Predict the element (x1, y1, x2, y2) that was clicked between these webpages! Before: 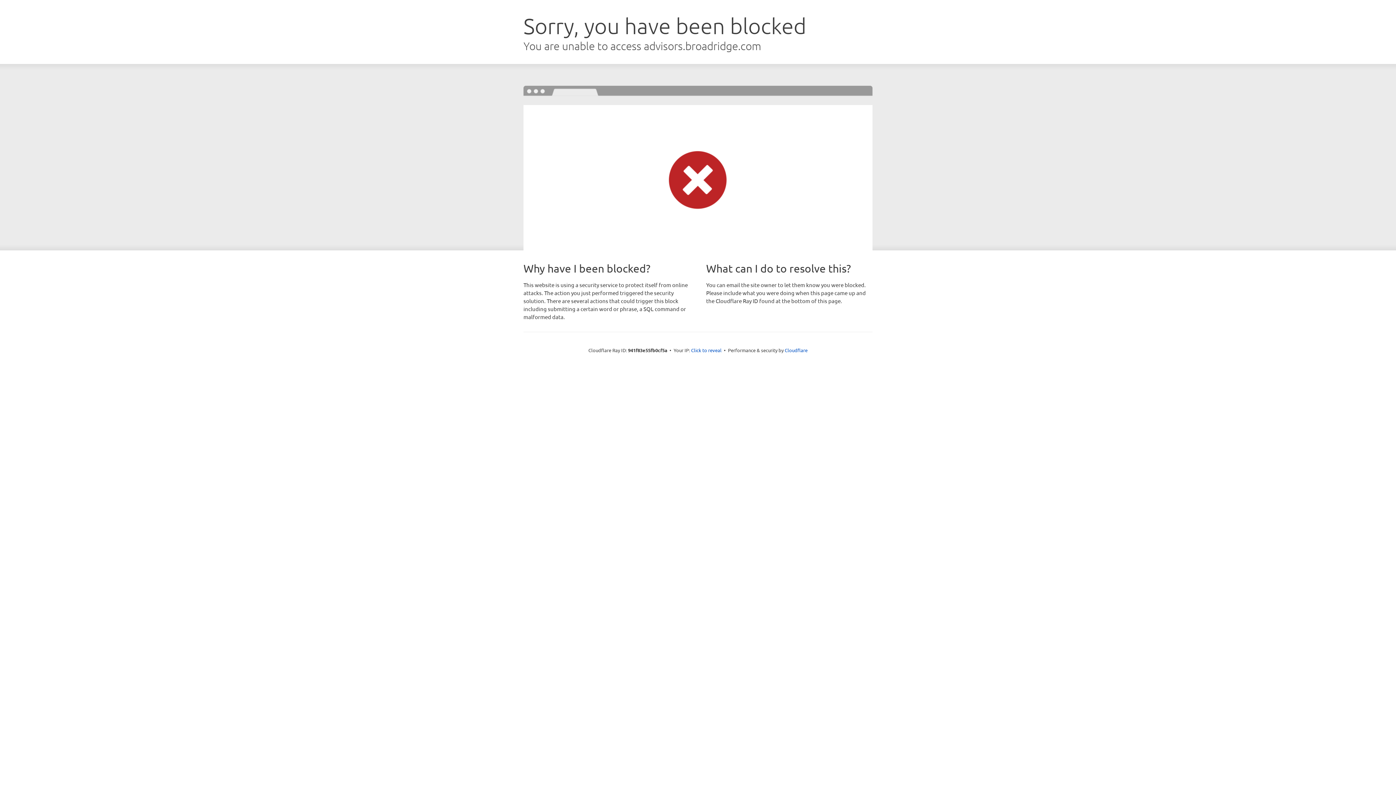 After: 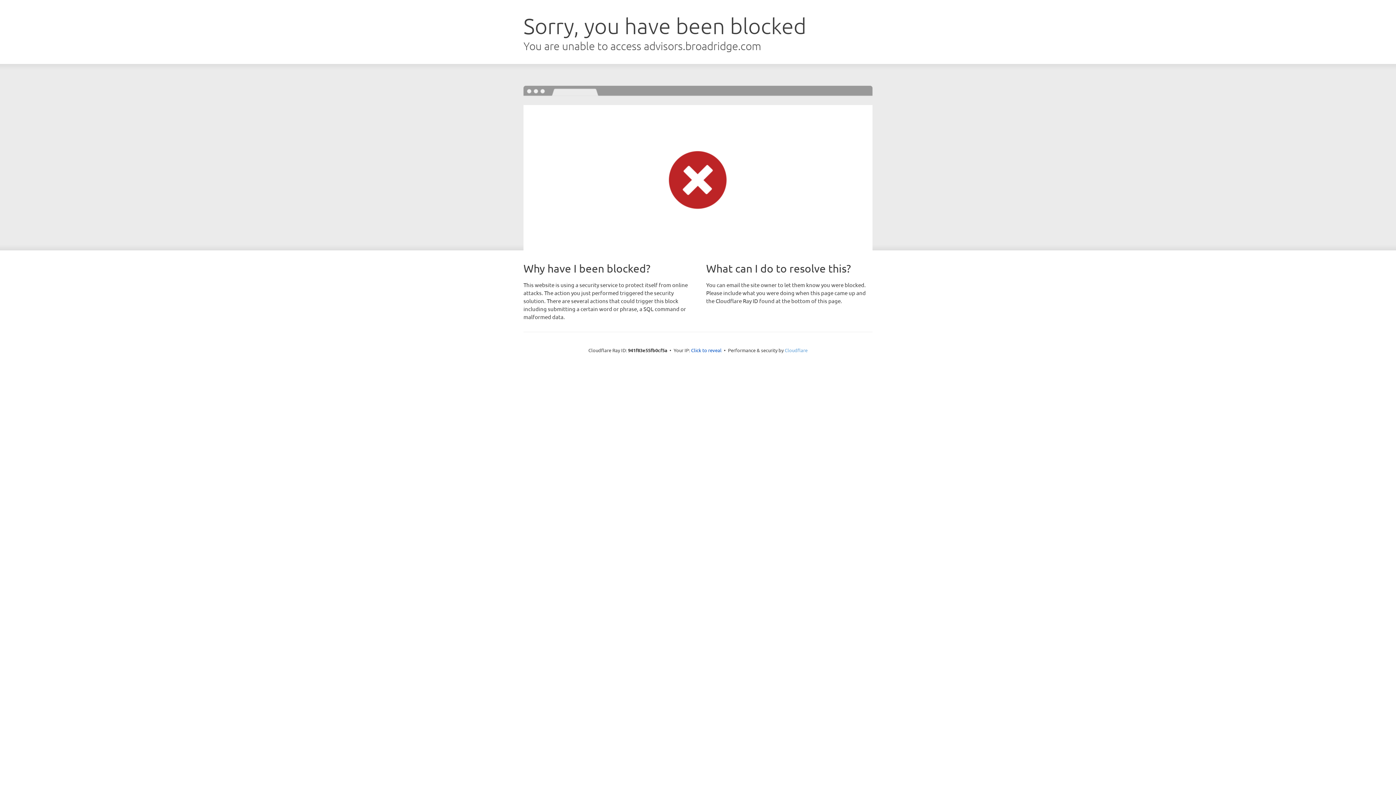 Action: label: Cloudflare bbox: (784, 347, 807, 353)